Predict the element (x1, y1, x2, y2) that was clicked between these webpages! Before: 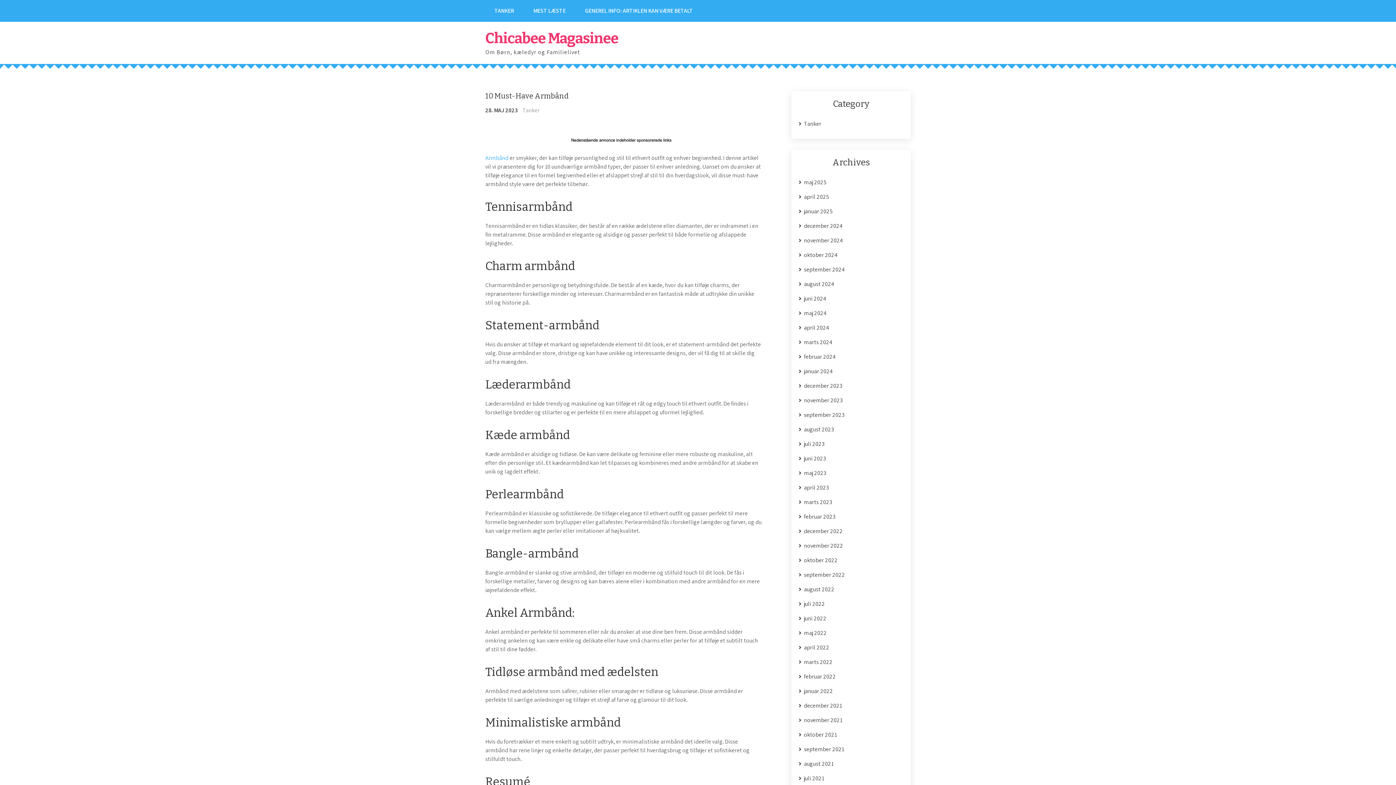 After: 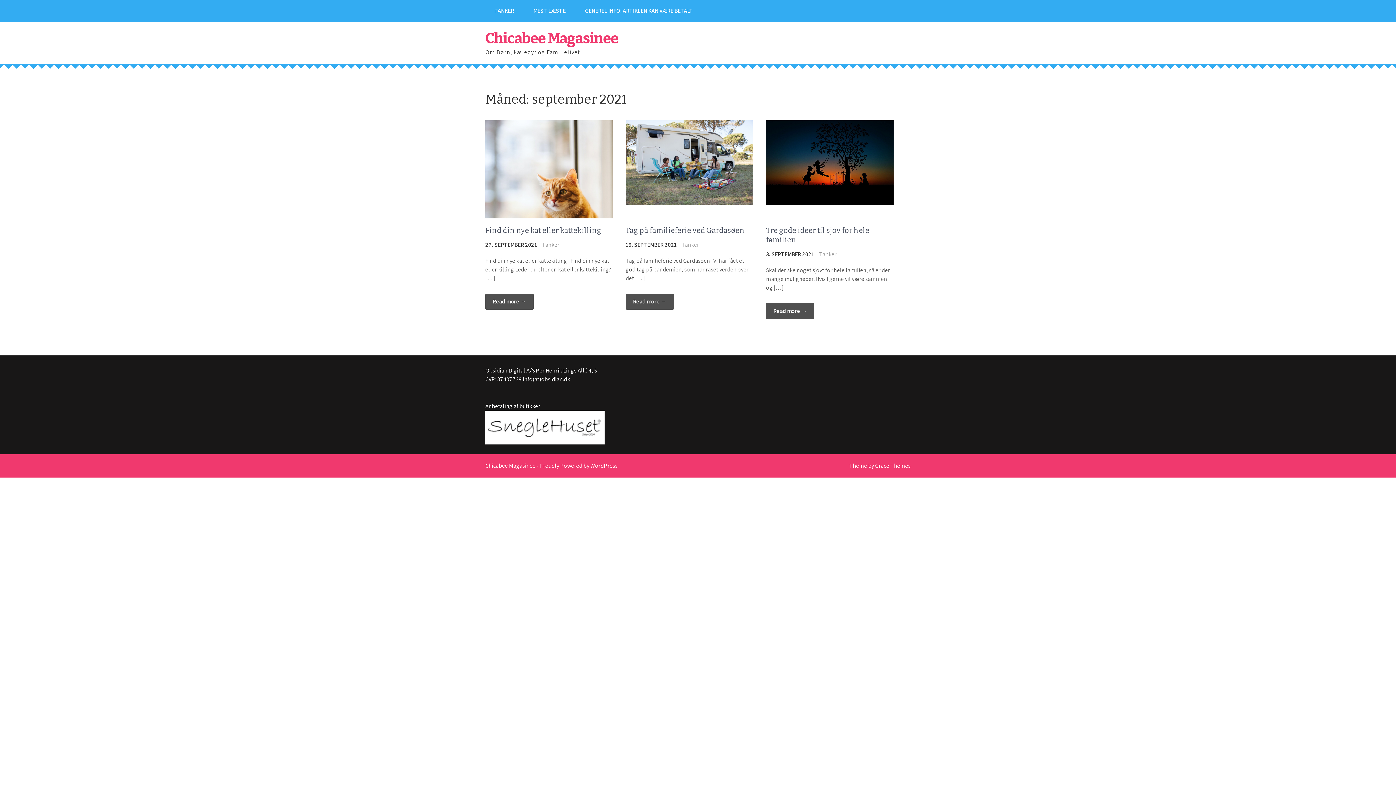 Action: bbox: (799, 745, 844, 753) label: september 2021